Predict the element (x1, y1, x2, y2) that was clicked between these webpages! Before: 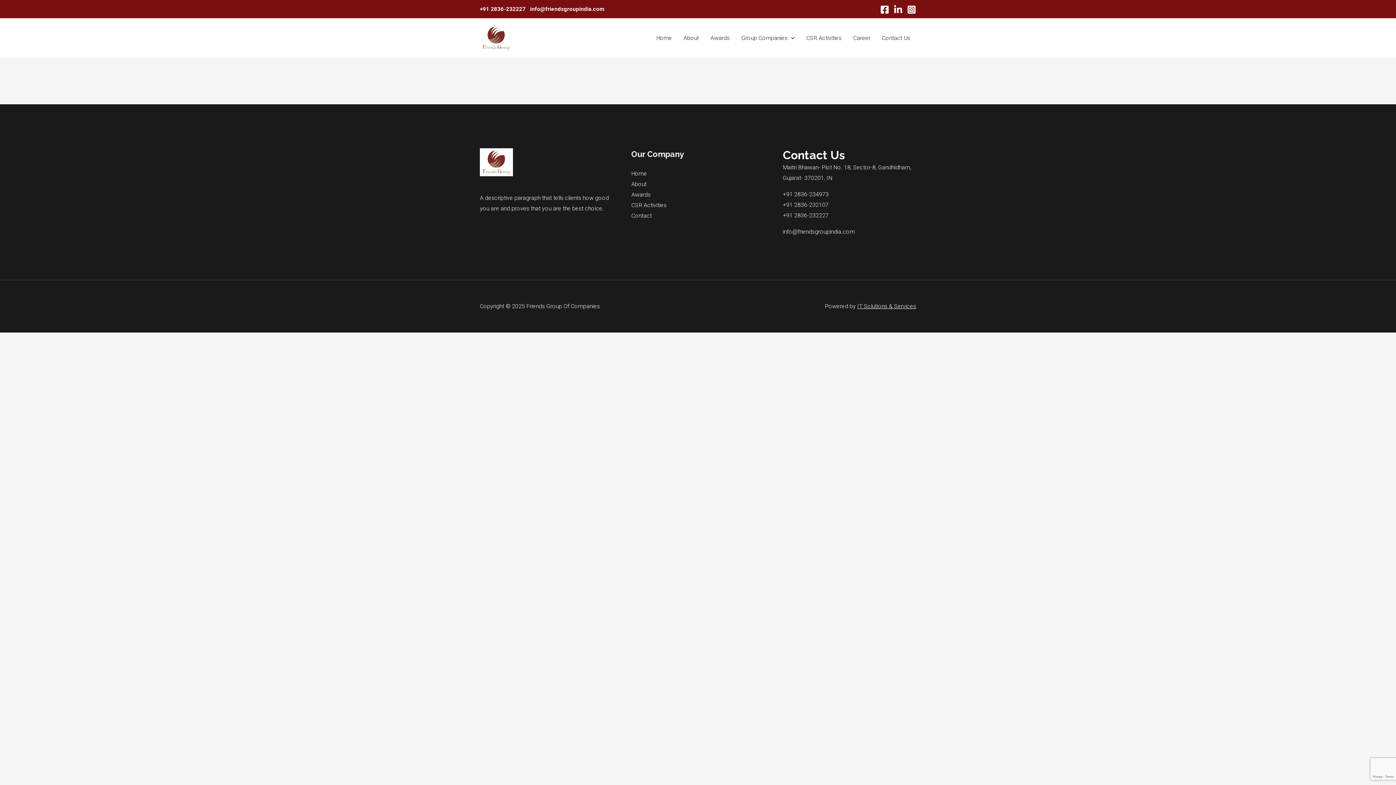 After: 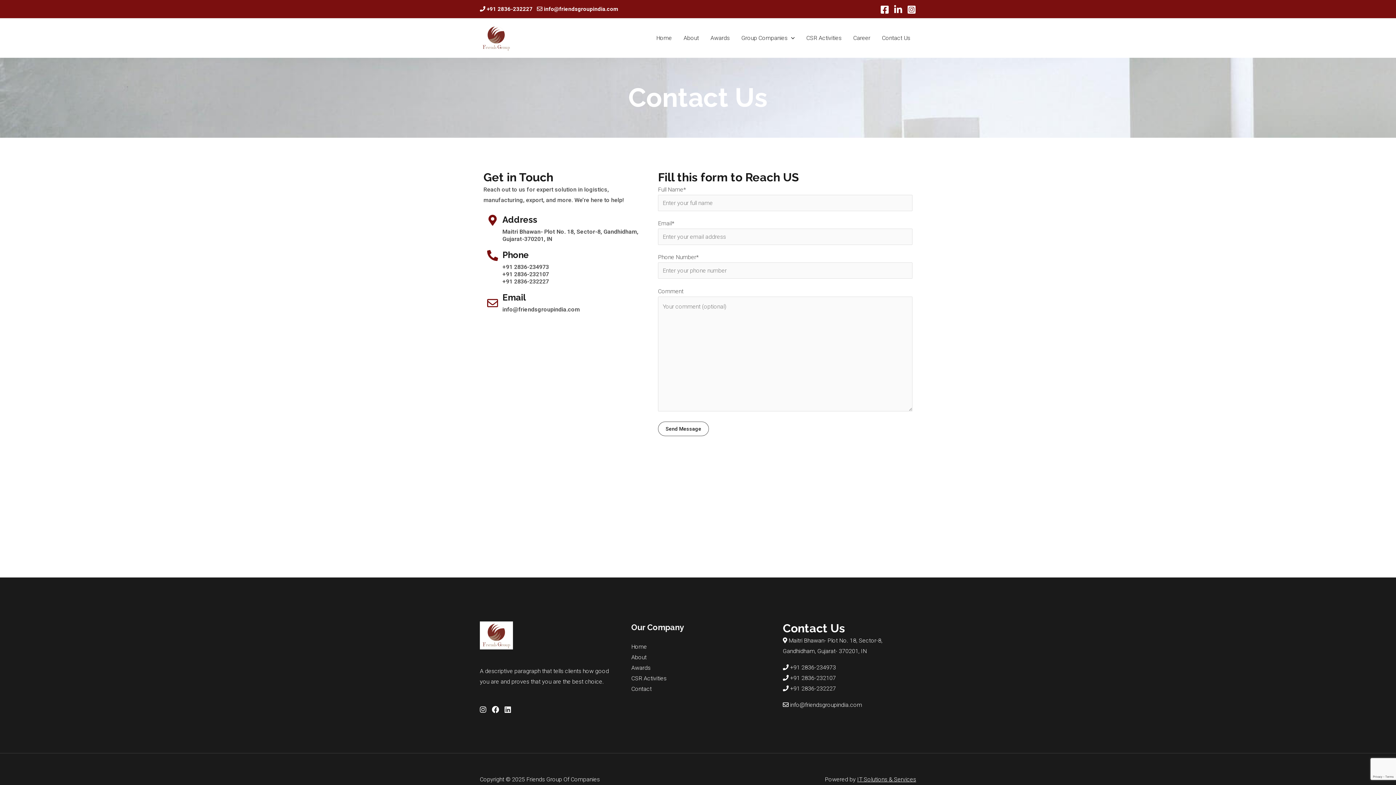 Action: bbox: (631, 212, 651, 219) label: Contact